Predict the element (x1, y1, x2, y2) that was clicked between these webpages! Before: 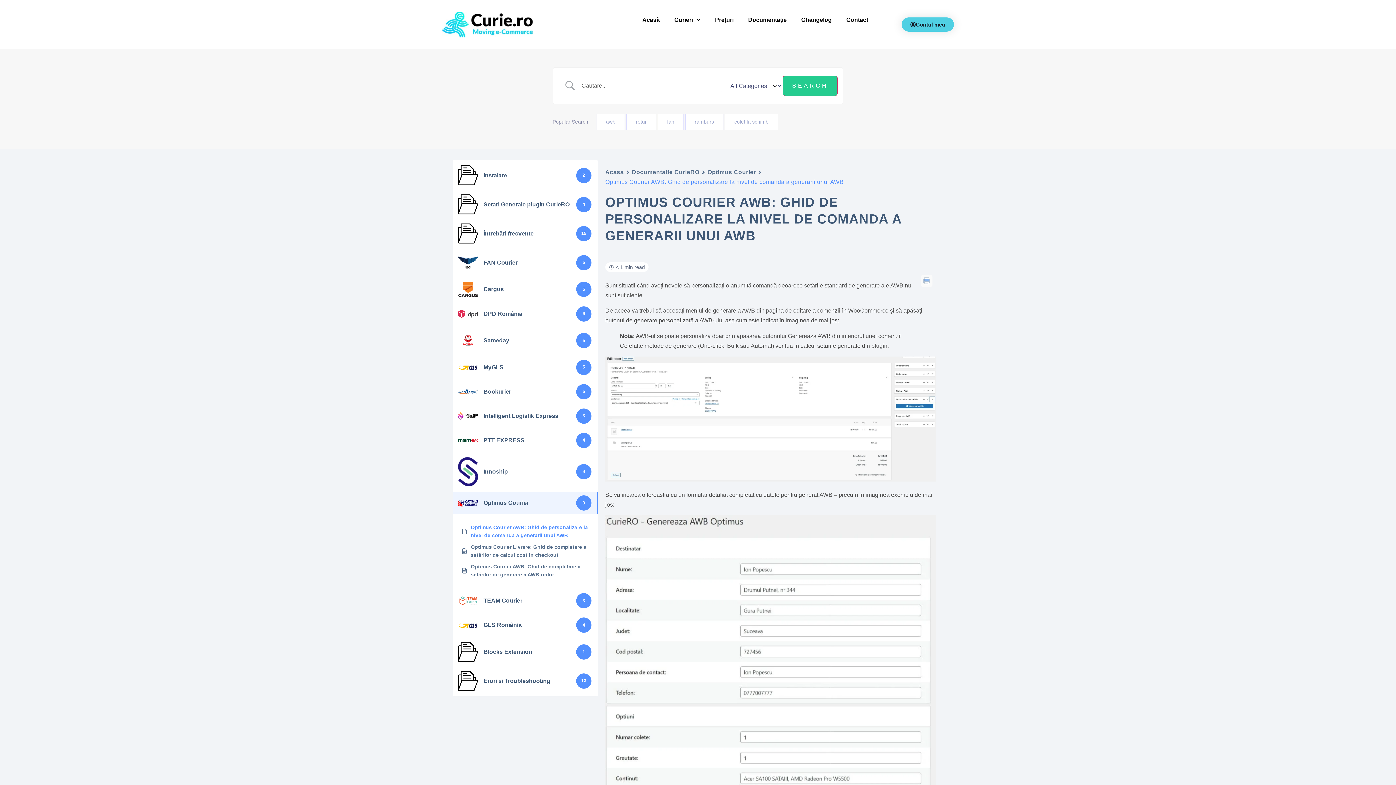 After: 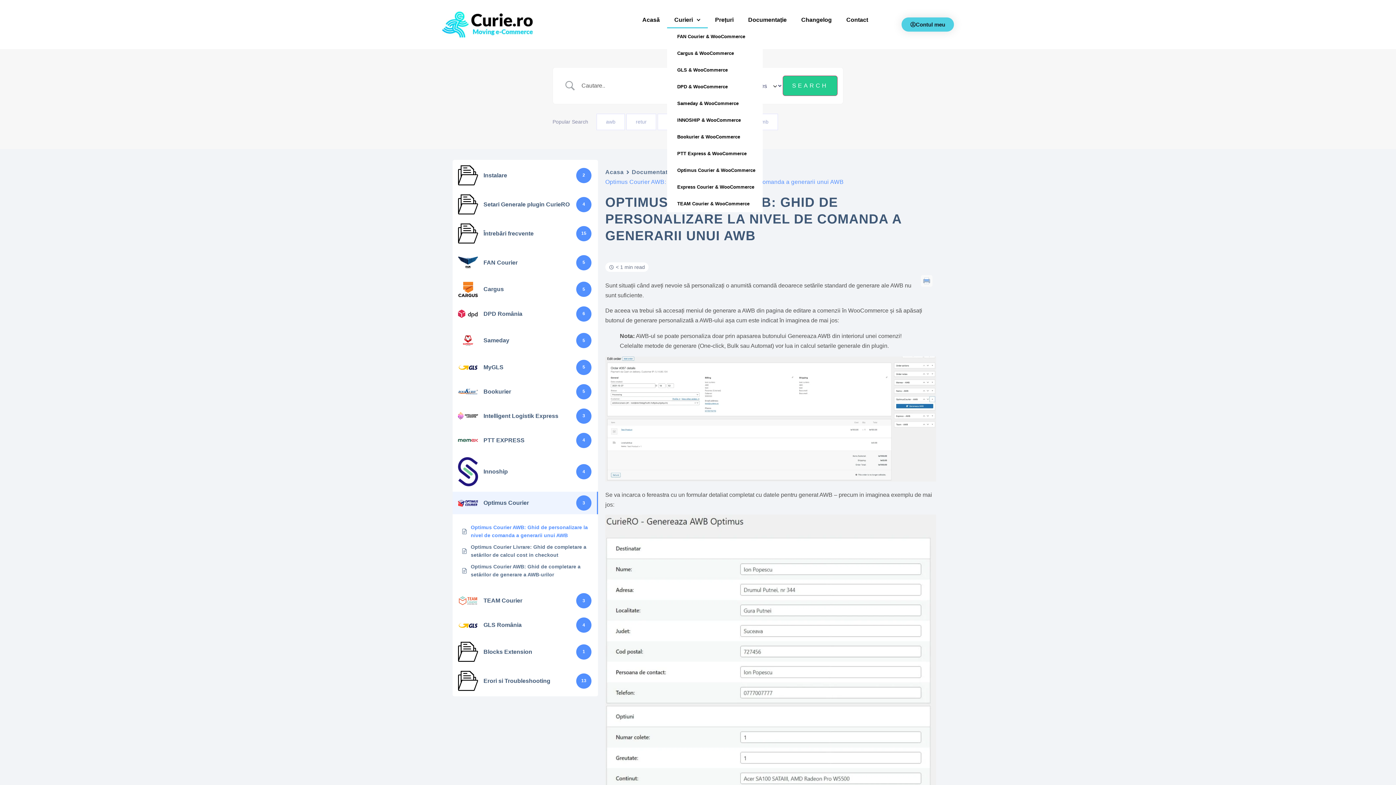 Action: bbox: (674, 11, 708, 28) label: Curieri